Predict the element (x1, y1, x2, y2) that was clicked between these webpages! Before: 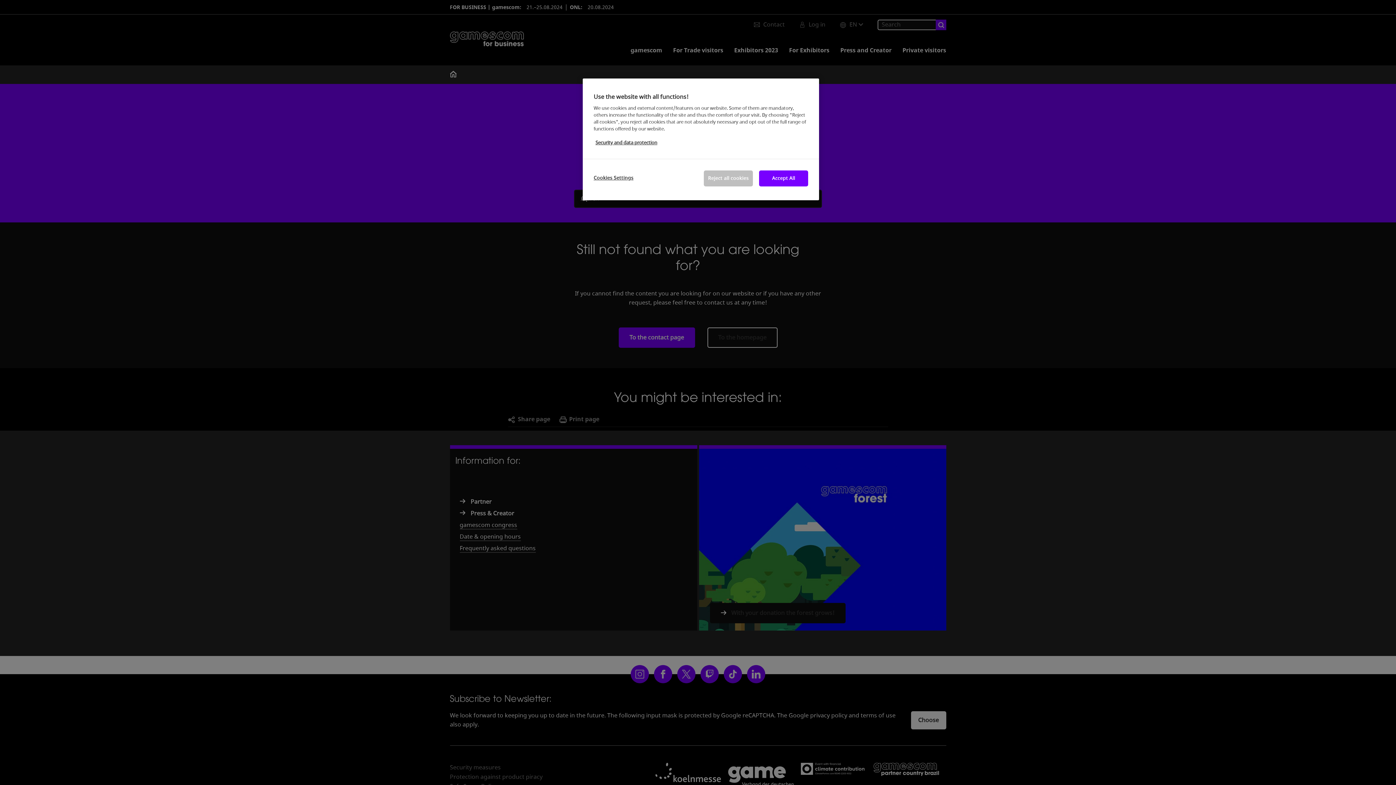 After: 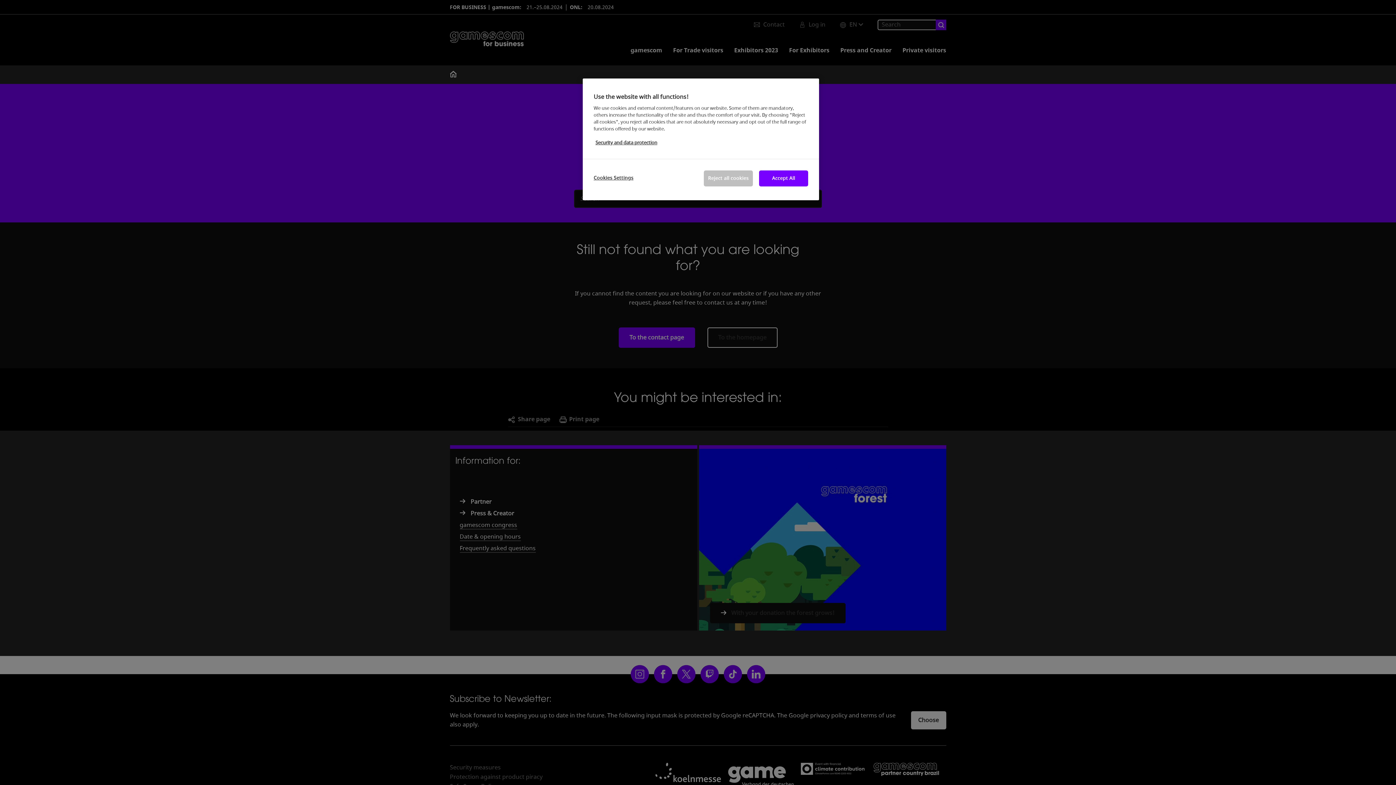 Action: bbox: (595, 139, 657, 146) label: More information about your privacy, opens in a new tab